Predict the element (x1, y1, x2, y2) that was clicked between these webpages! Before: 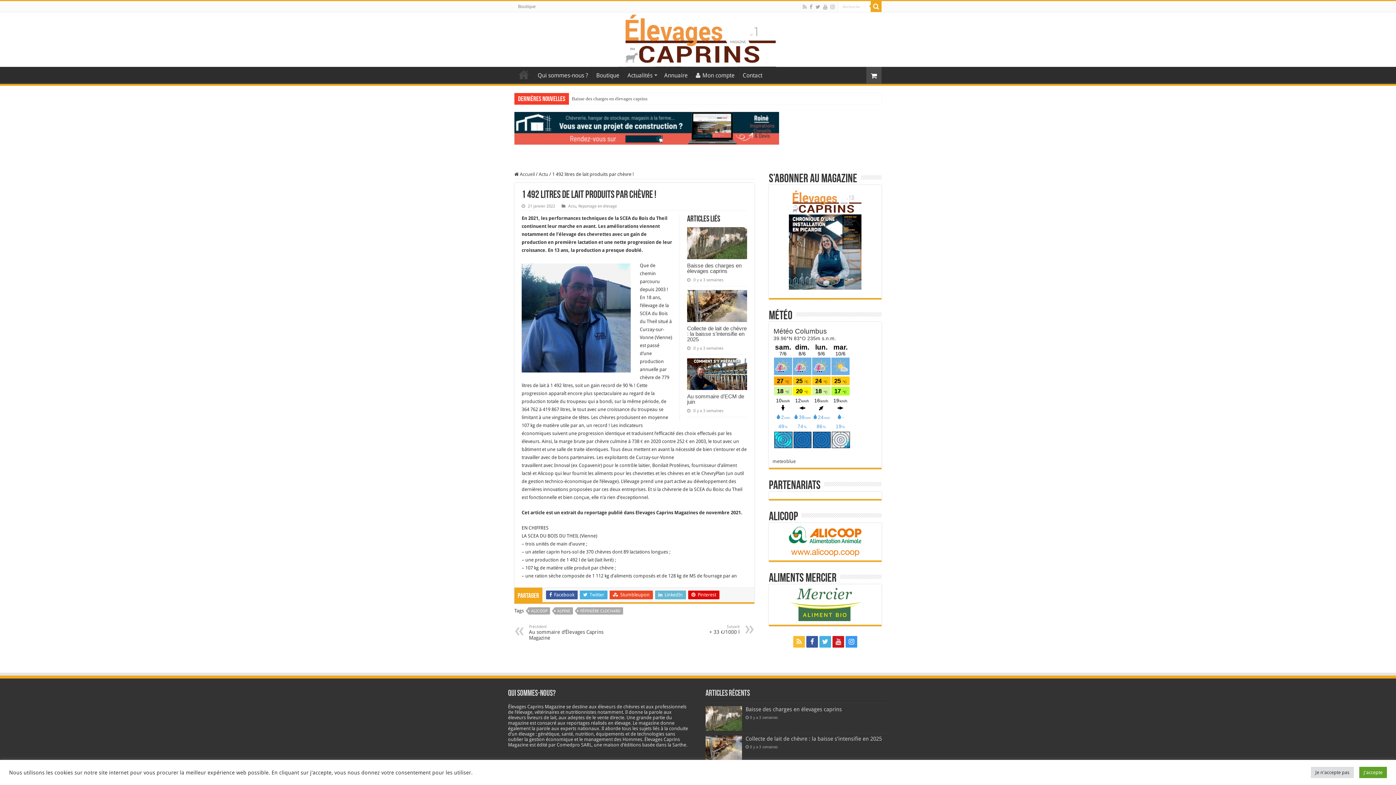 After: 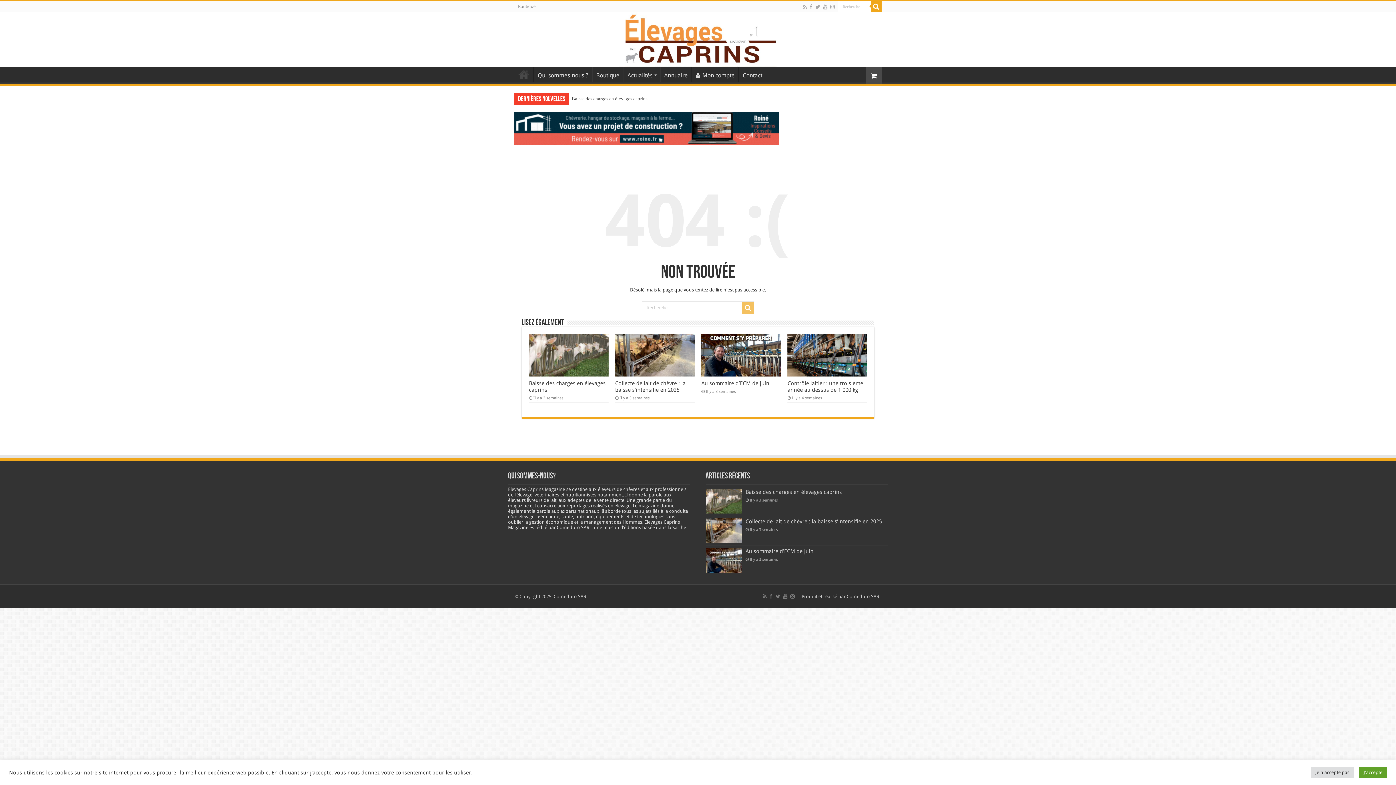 Action: bbox: (772, 526, 878, 556)